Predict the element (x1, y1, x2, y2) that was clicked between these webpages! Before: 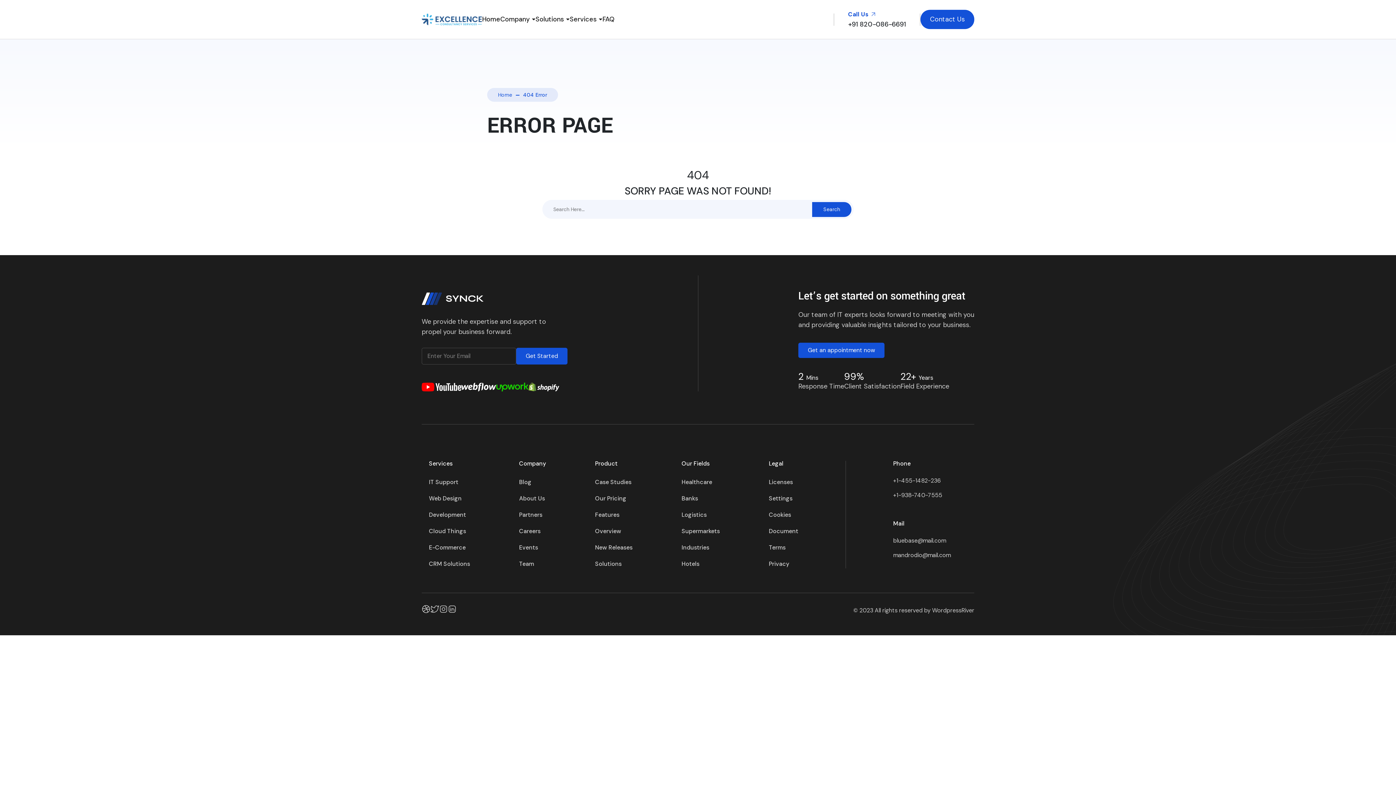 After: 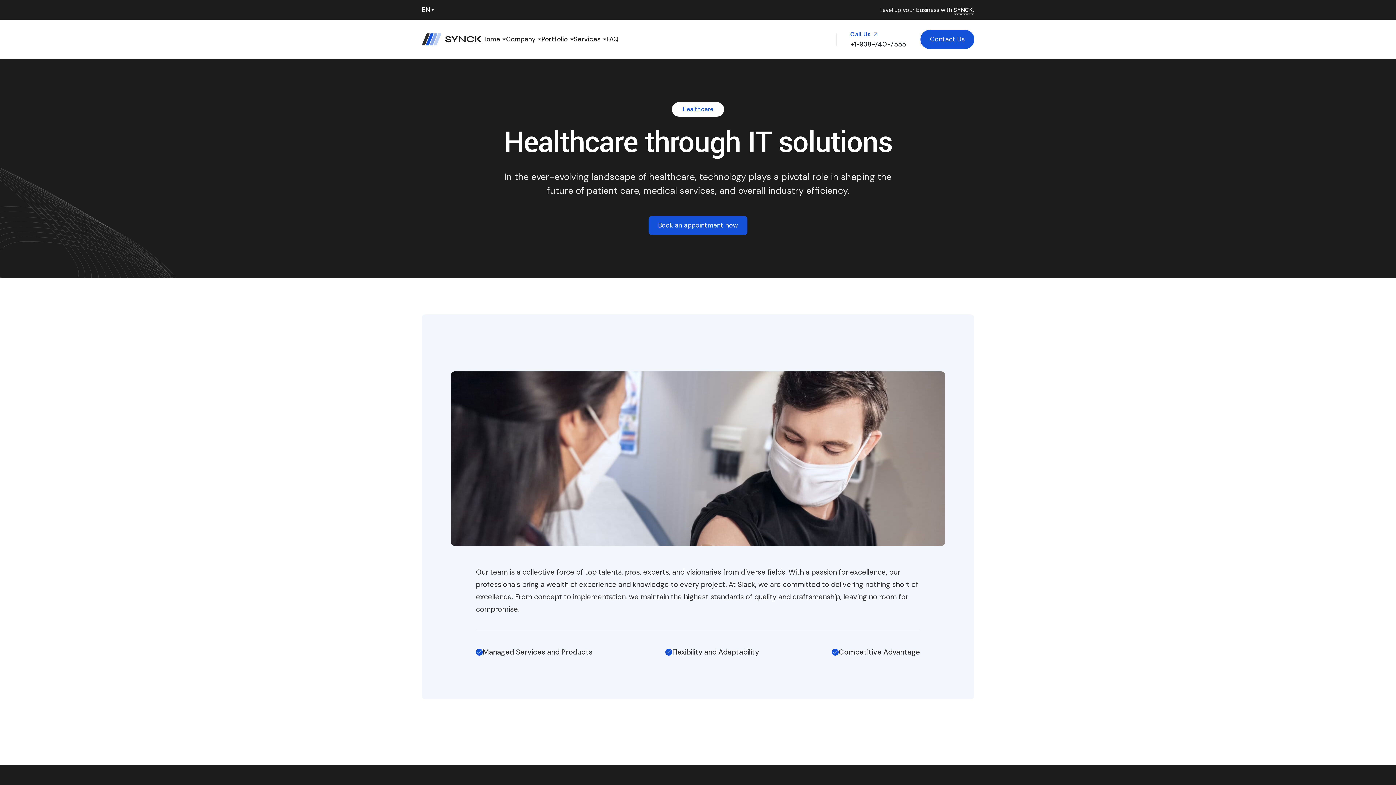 Action: bbox: (681, 543, 720, 552) label: Industries